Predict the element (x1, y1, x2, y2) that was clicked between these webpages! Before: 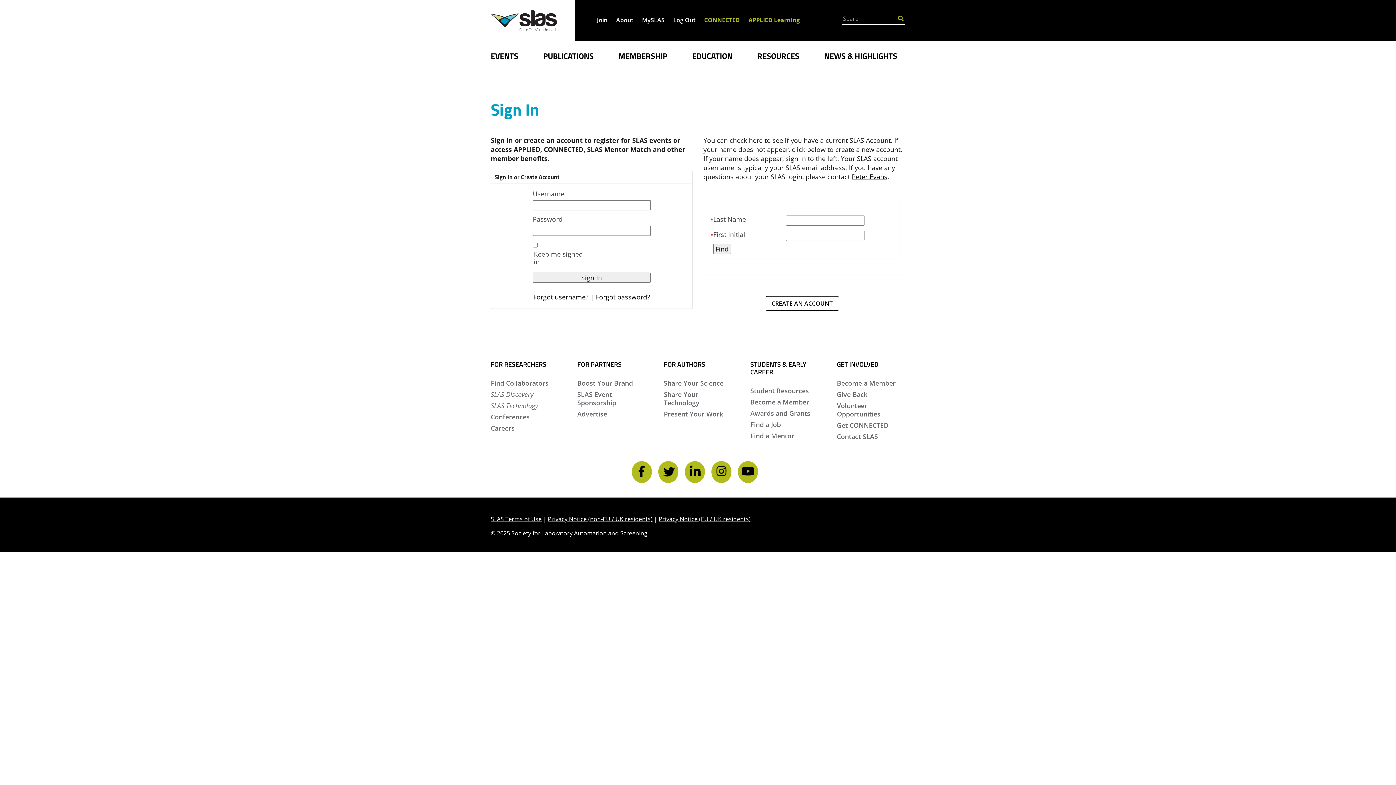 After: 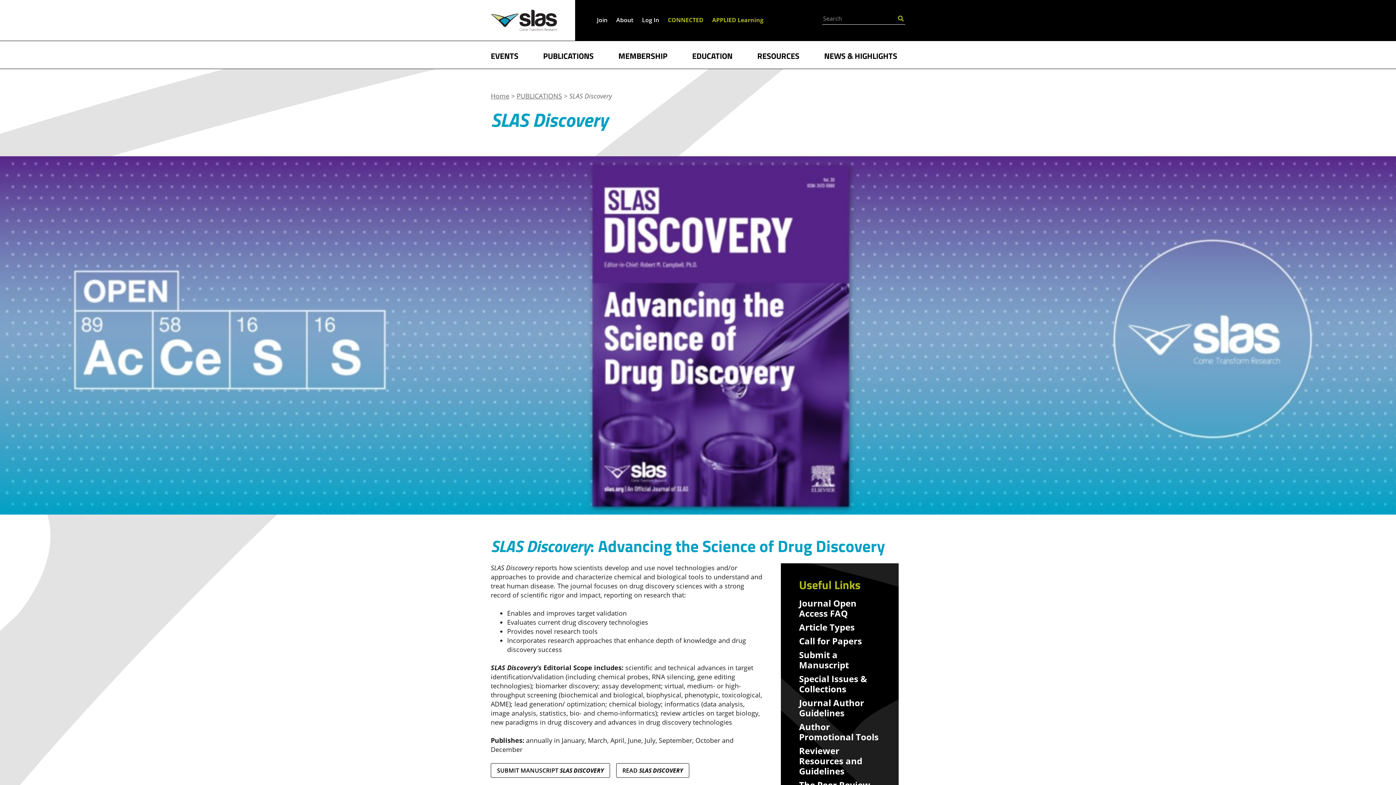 Action: label: Share Your Science bbox: (664, 378, 723, 387)